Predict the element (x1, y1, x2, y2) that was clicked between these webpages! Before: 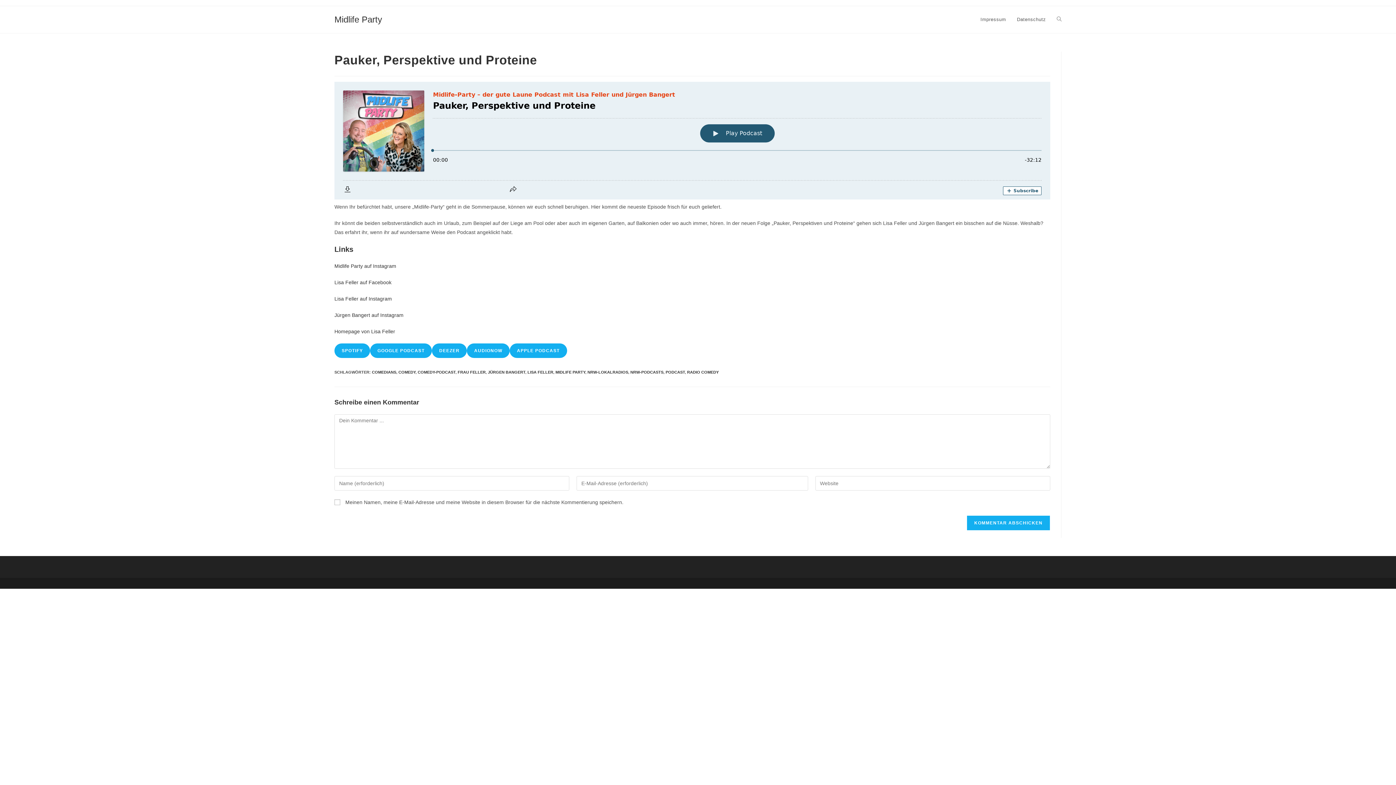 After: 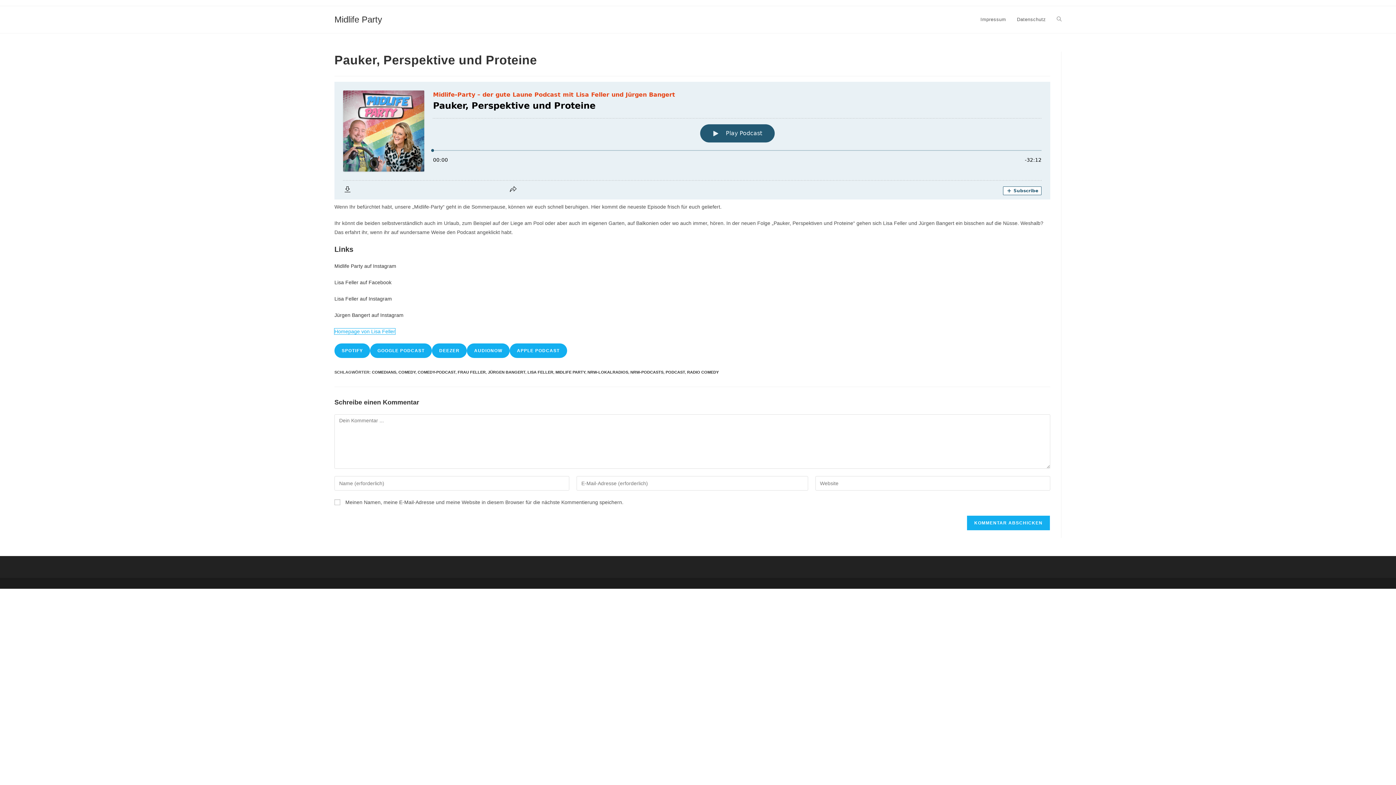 Action: label: Homepage von Lisa Feller bbox: (334, 328, 395, 334)